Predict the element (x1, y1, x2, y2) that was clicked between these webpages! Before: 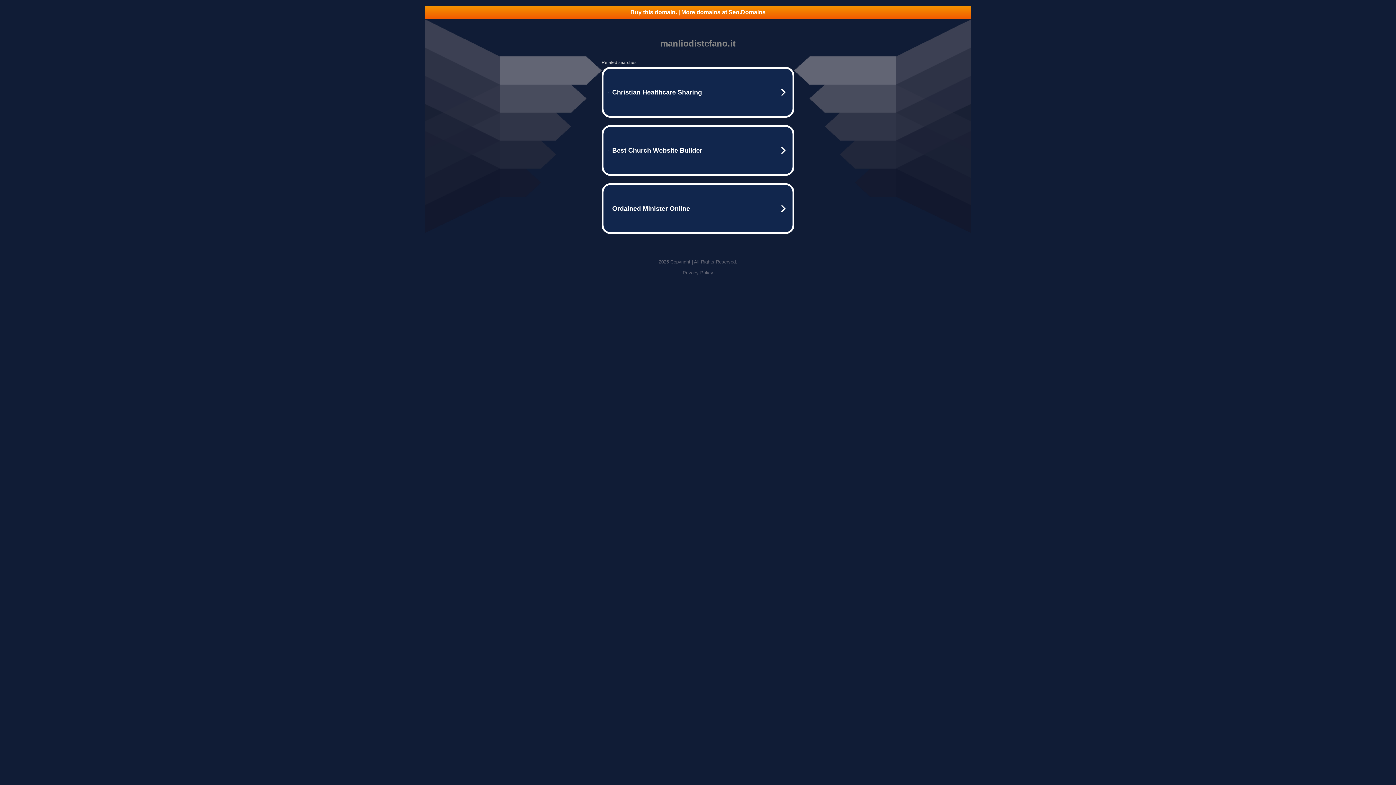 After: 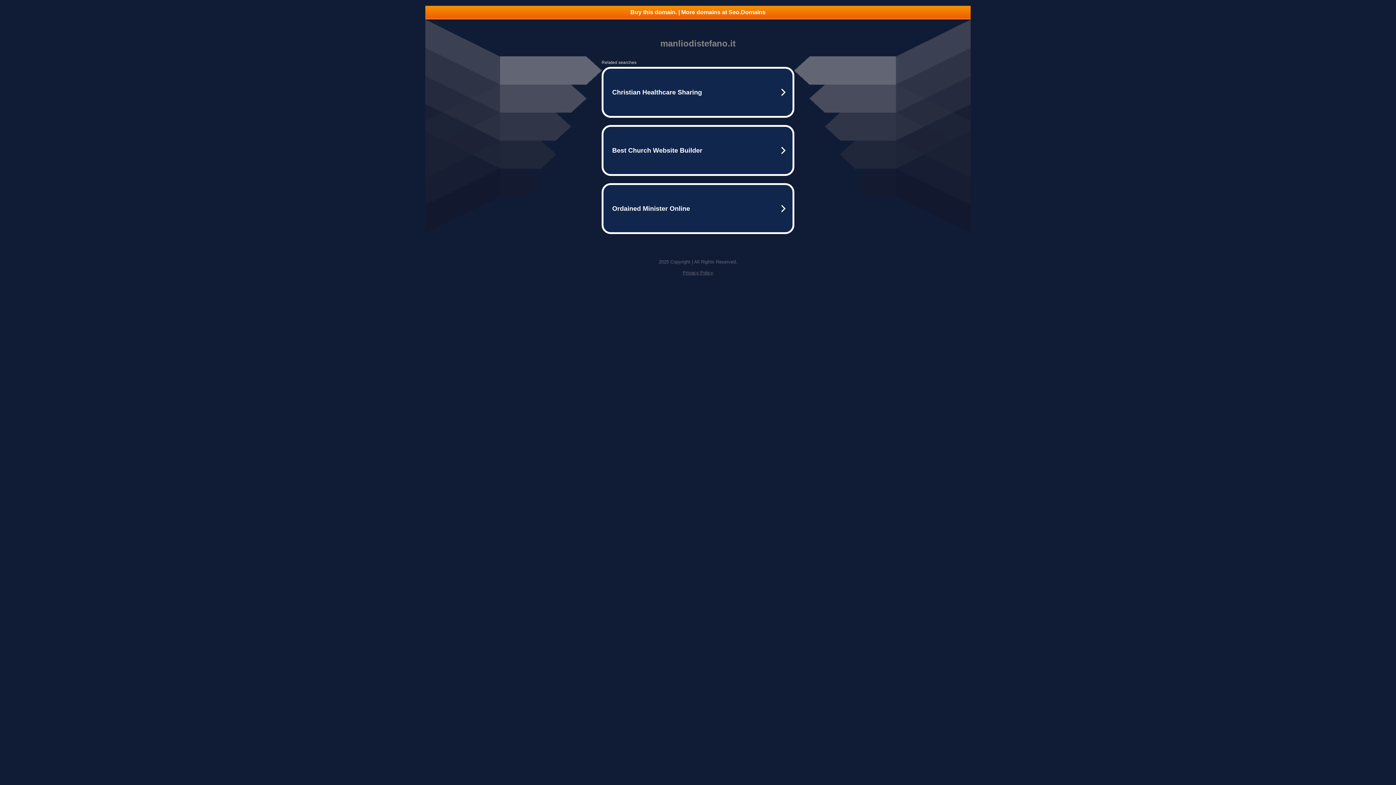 Action: label: Privacy Policy bbox: (682, 270, 713, 275)